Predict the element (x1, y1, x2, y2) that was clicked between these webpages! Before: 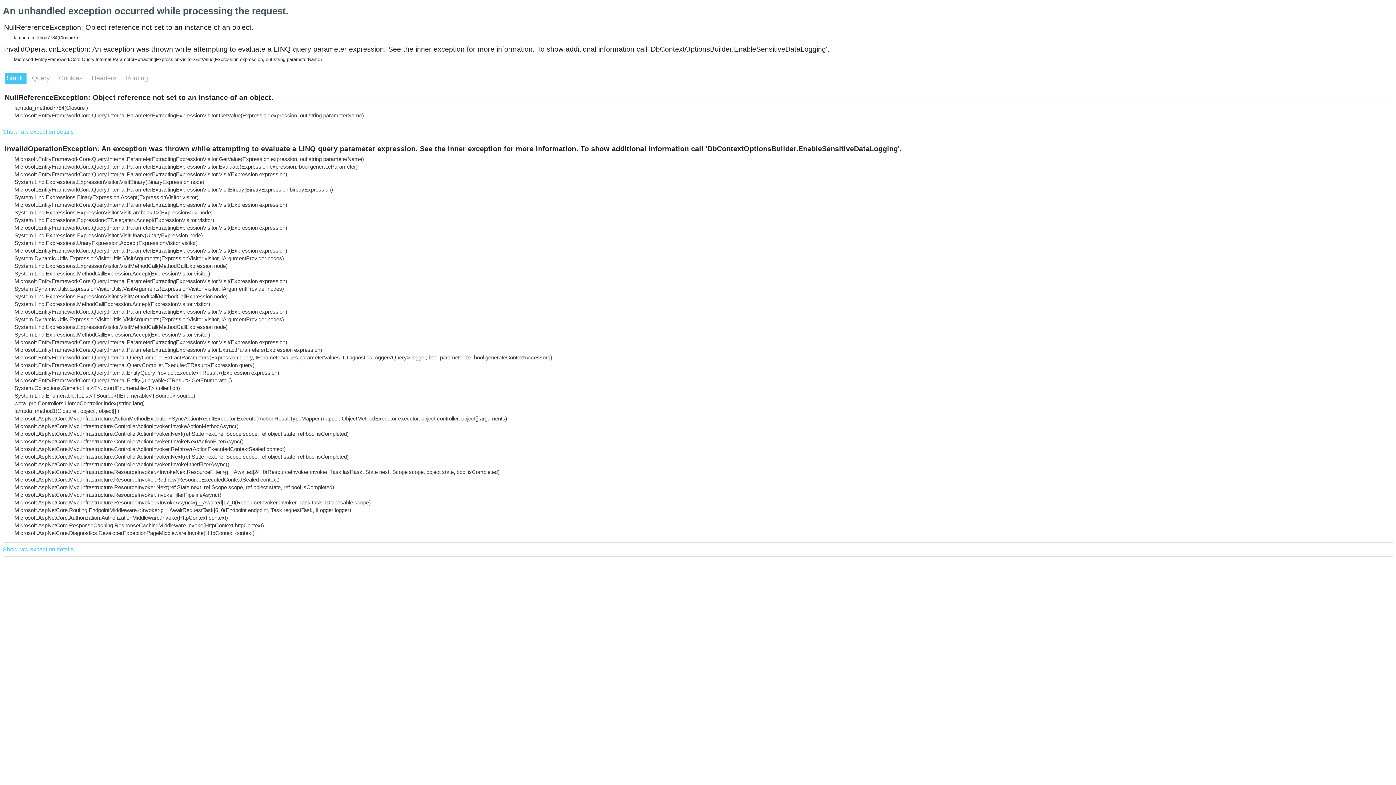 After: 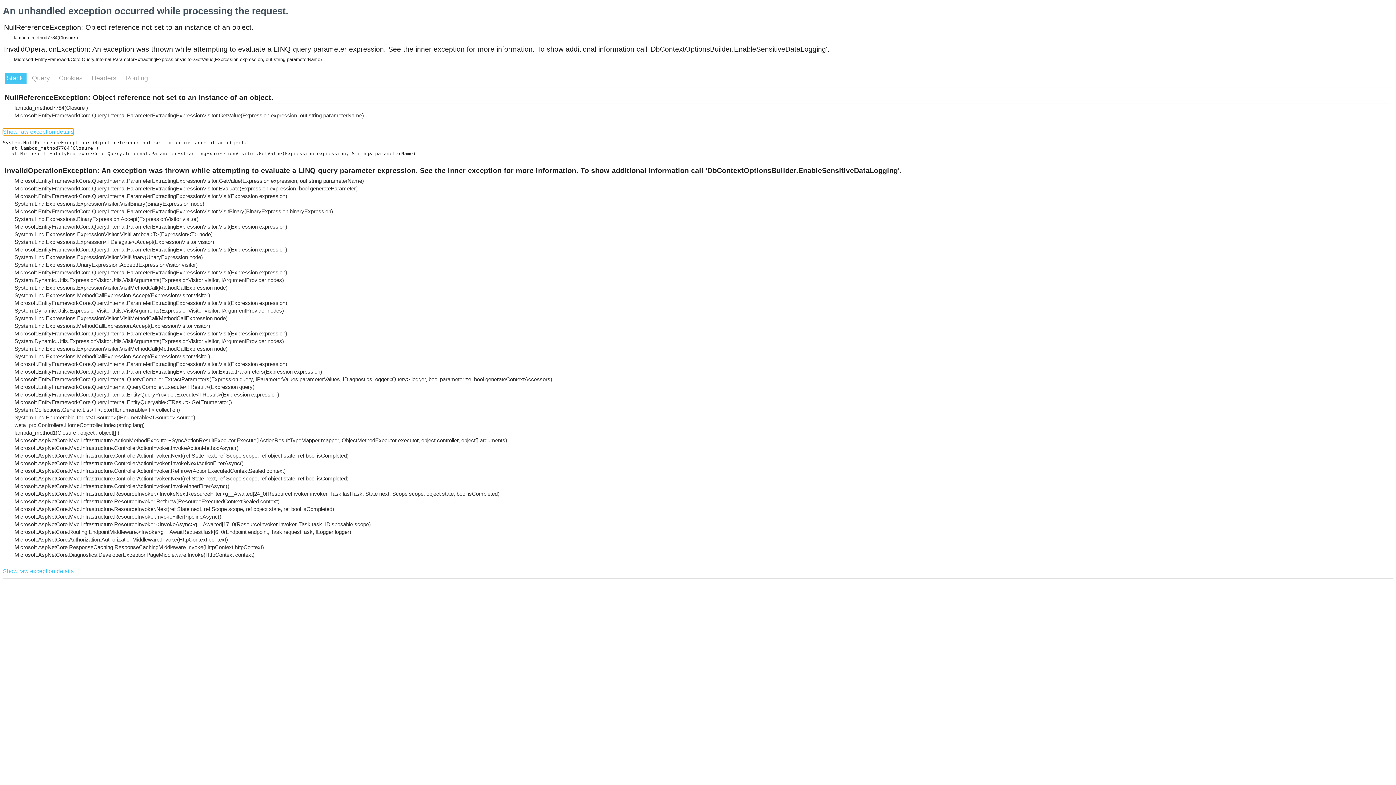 Action: label: Show raw exception details bbox: (2, 128, 73, 135)